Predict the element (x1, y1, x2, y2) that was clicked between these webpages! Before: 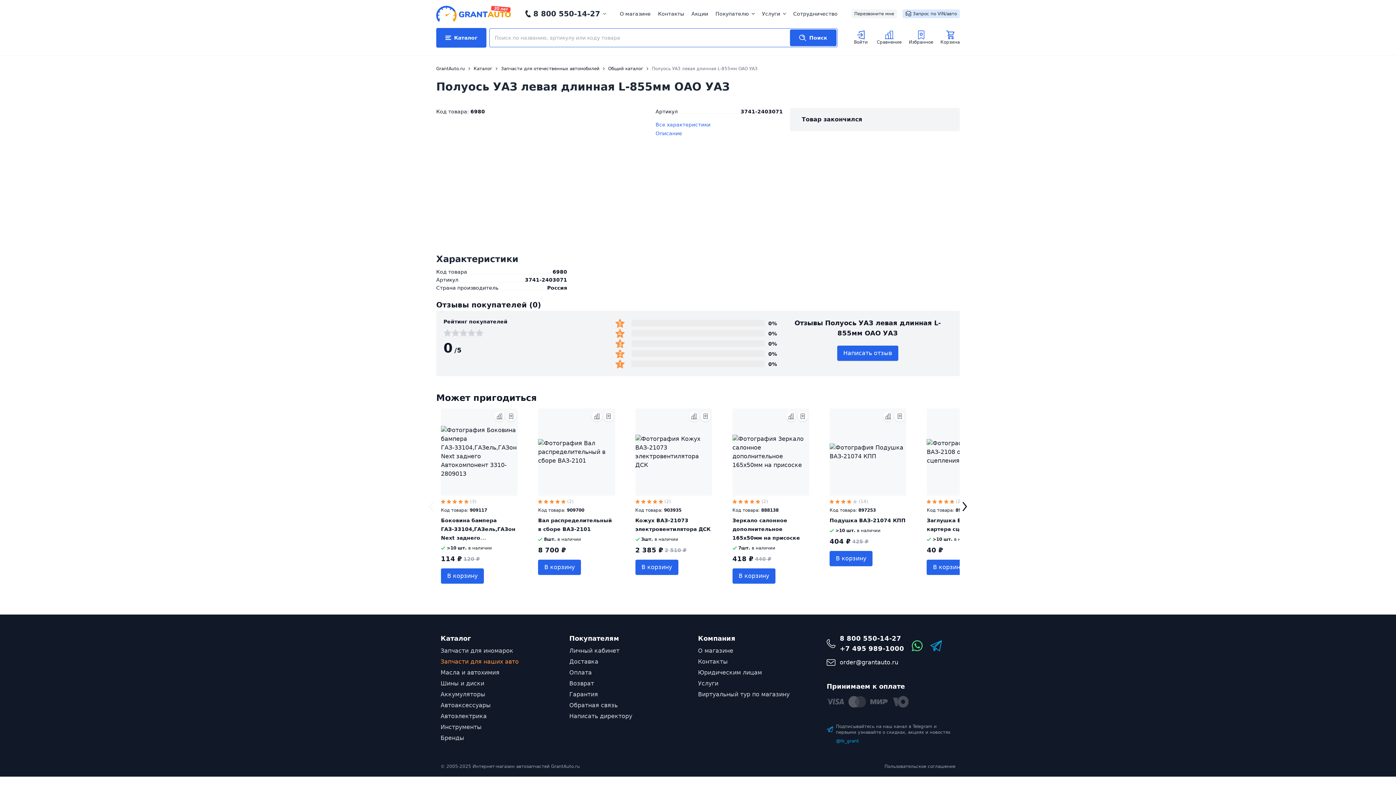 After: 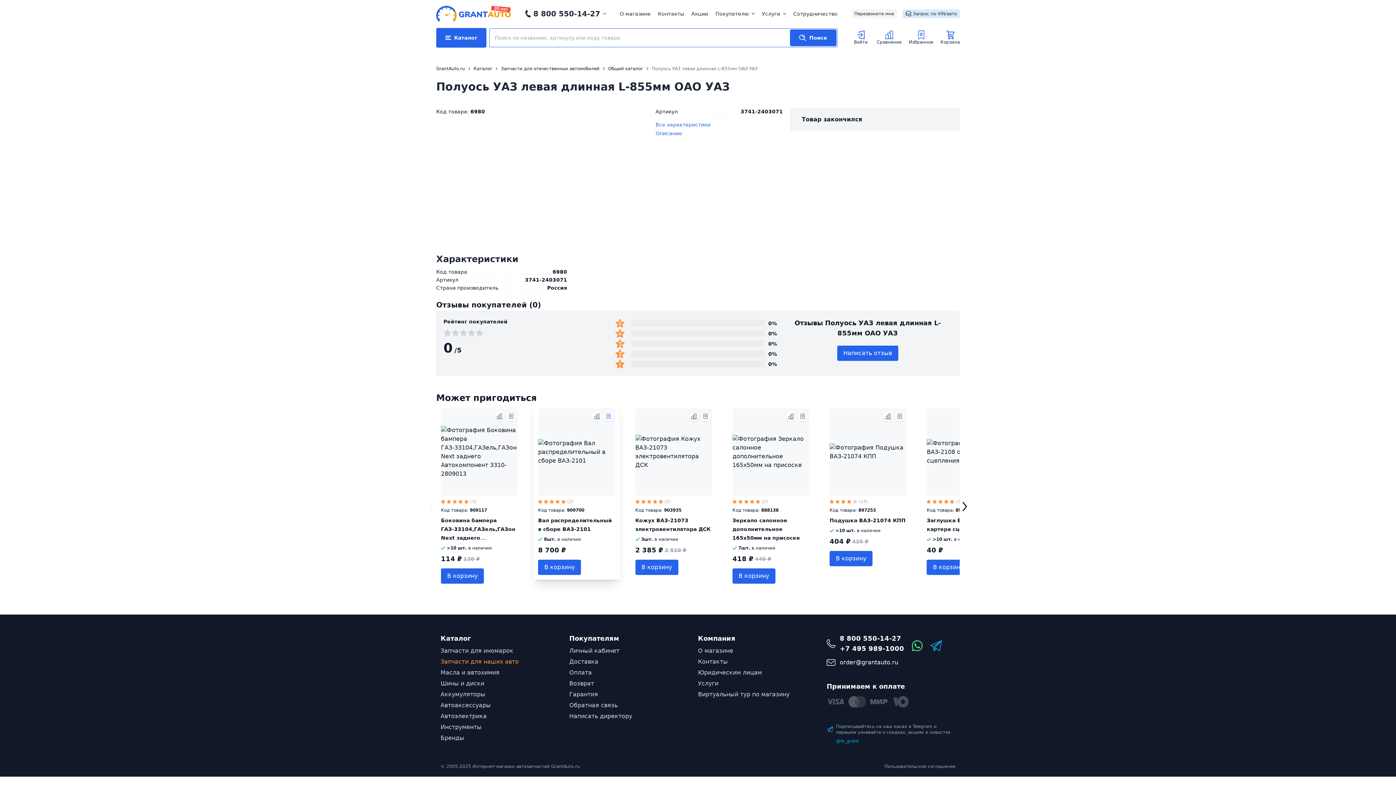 Action: bbox: (603, 411, 613, 421)